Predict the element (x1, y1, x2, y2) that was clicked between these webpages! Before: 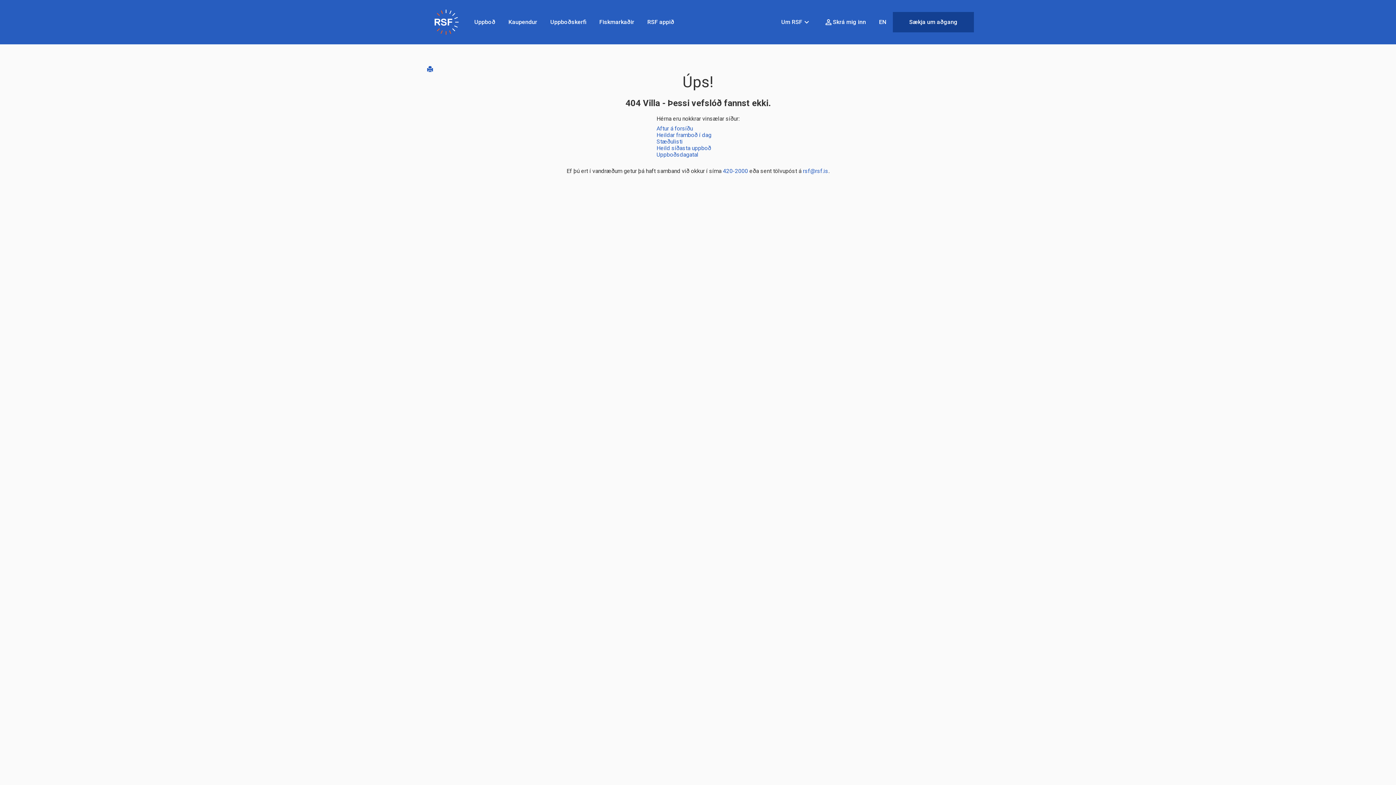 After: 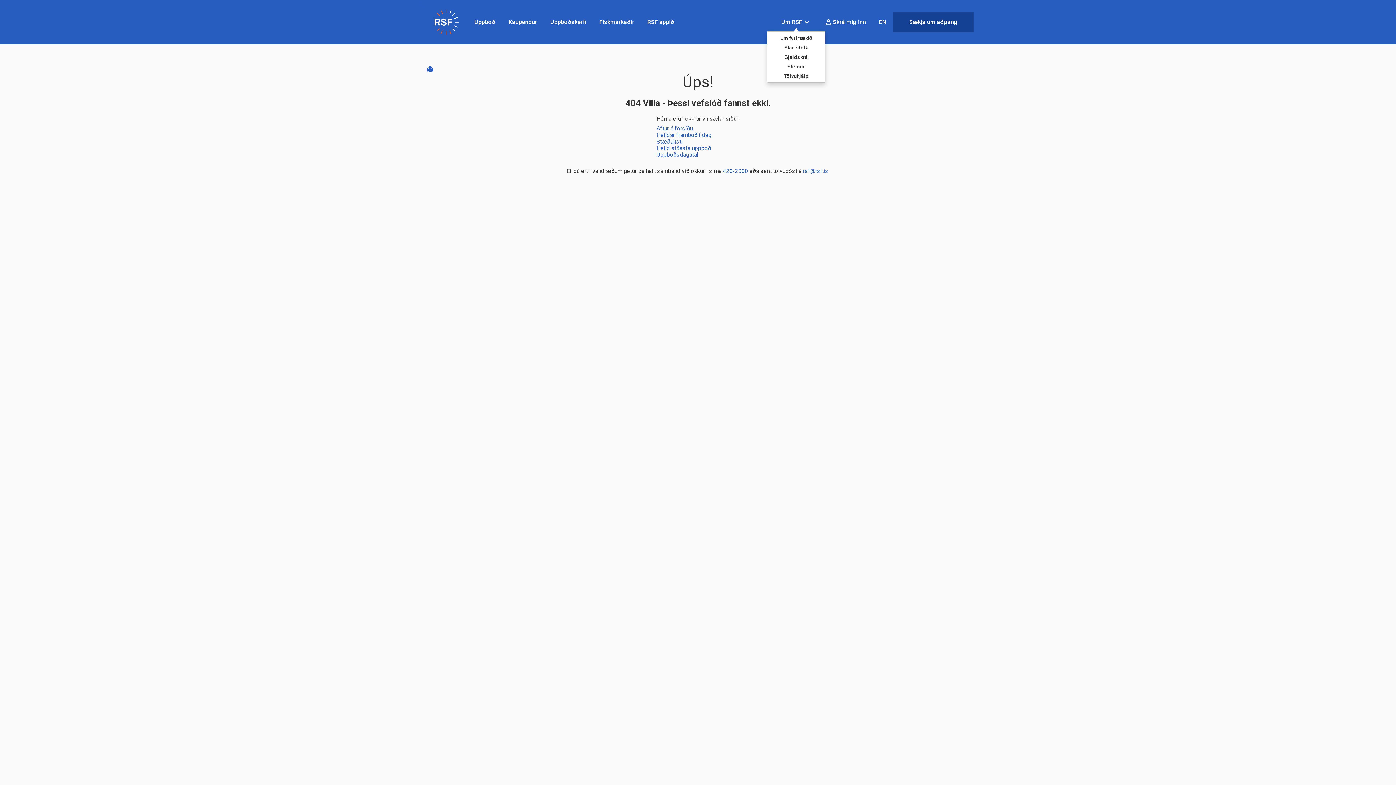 Action: bbox: (774, 16, 817, 28) label: Um RSF
expand_more